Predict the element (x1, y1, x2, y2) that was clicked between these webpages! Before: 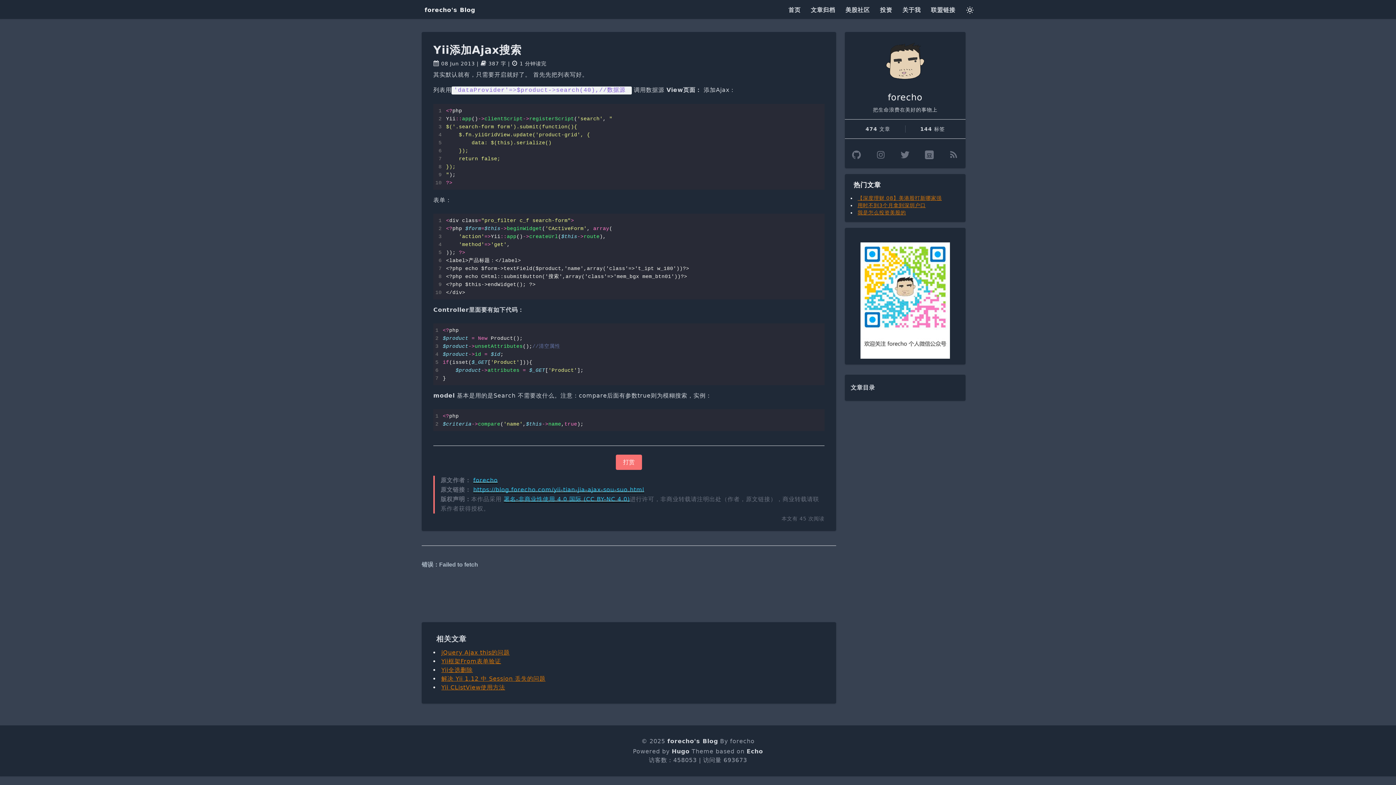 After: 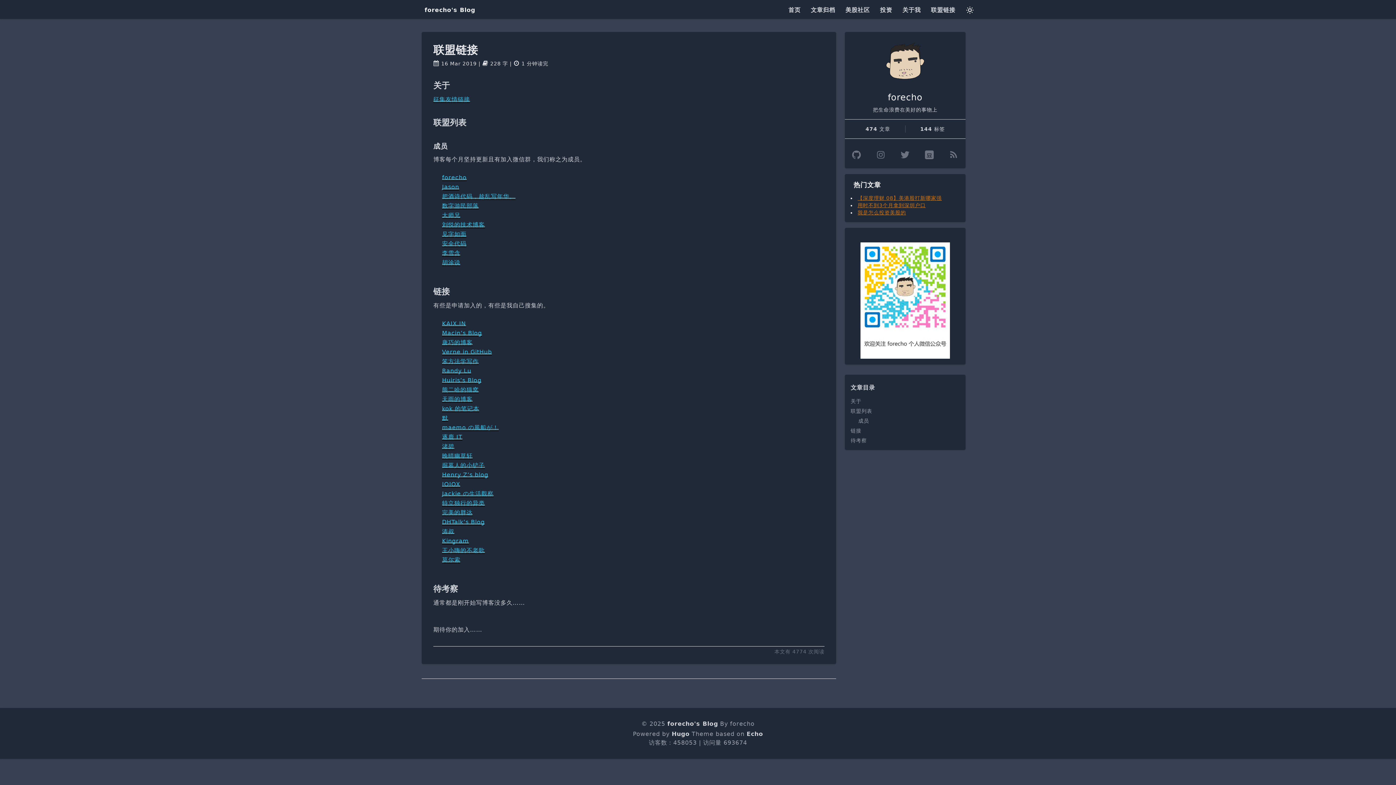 Action: bbox: (928, 2, 958, 17) label: 联盟链接